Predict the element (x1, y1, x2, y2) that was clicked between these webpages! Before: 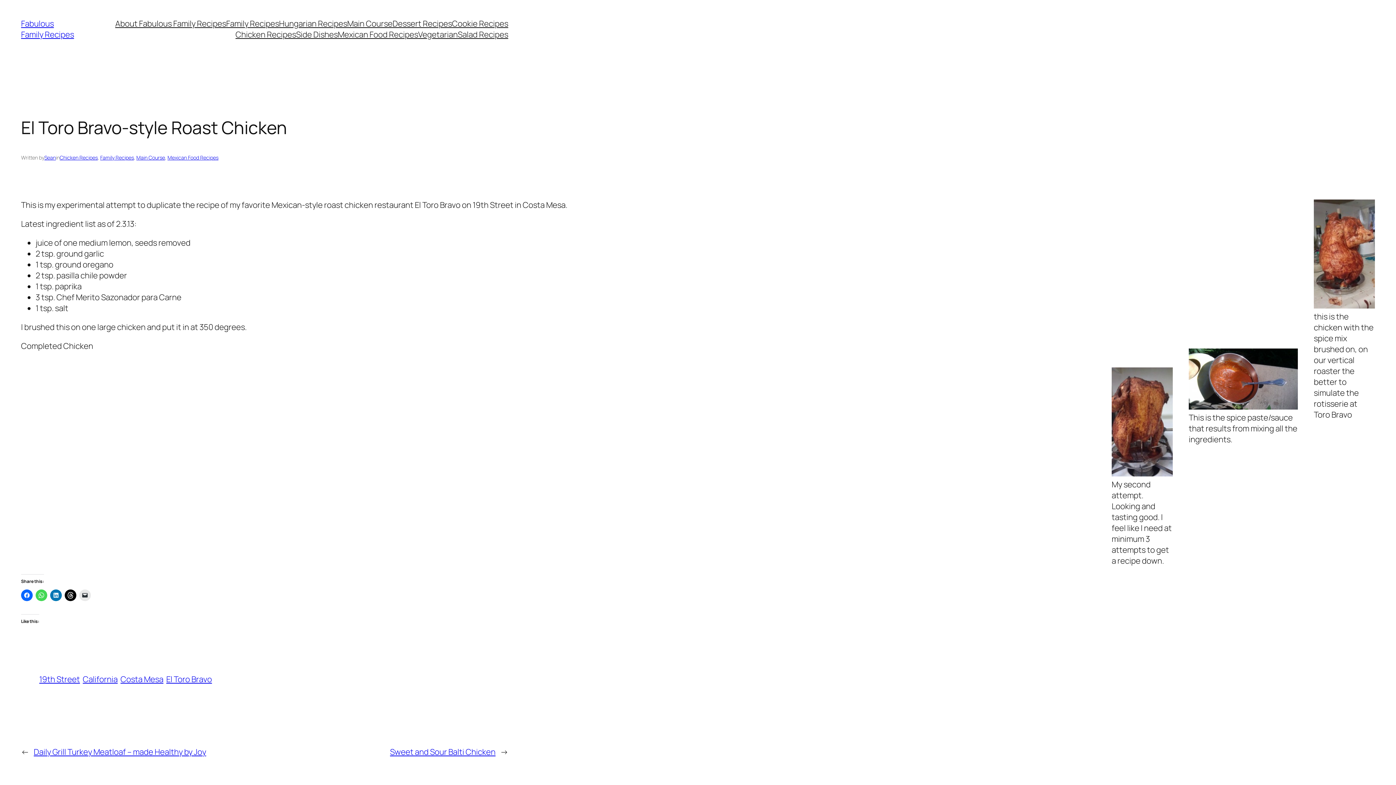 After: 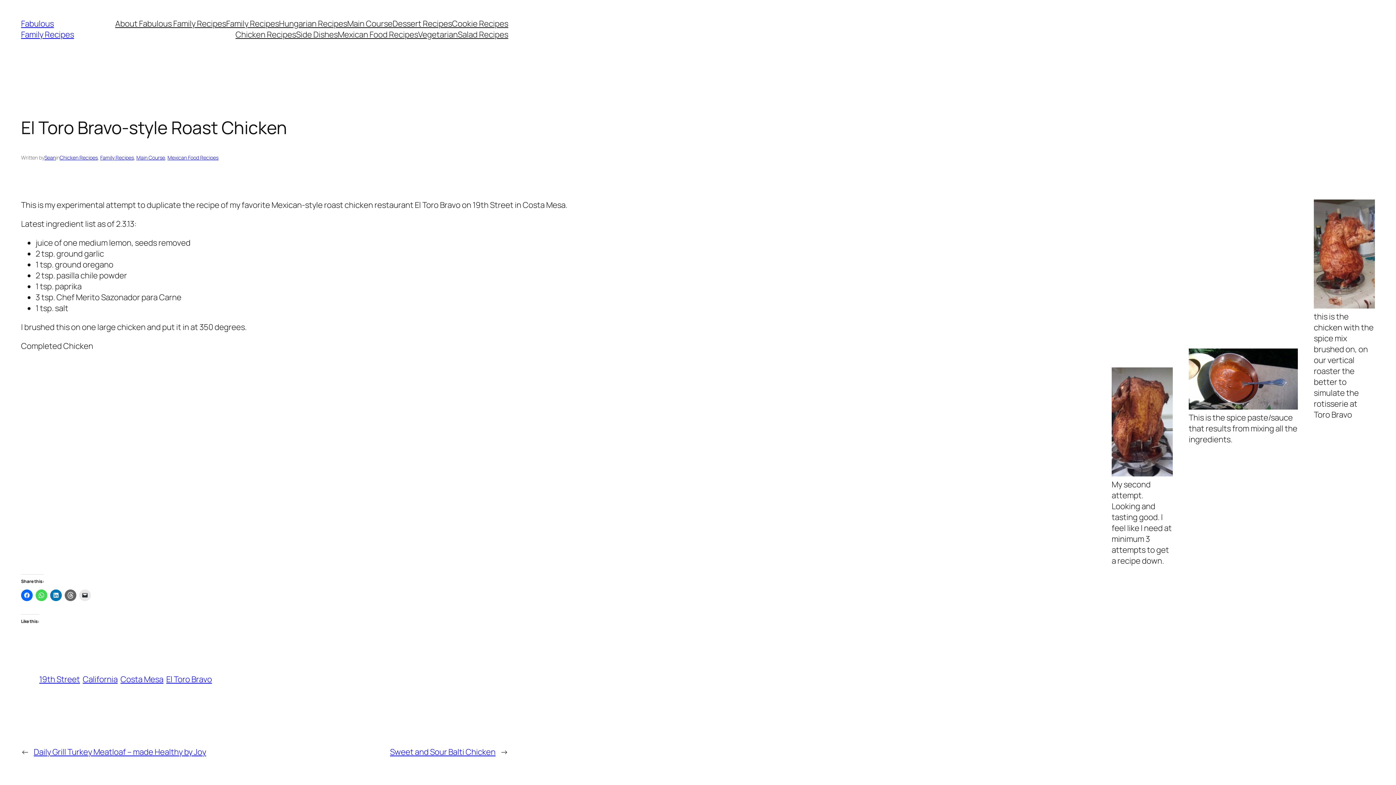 Action: bbox: (64, 589, 76, 601) label: Click to share on Threads (Opens in new window)